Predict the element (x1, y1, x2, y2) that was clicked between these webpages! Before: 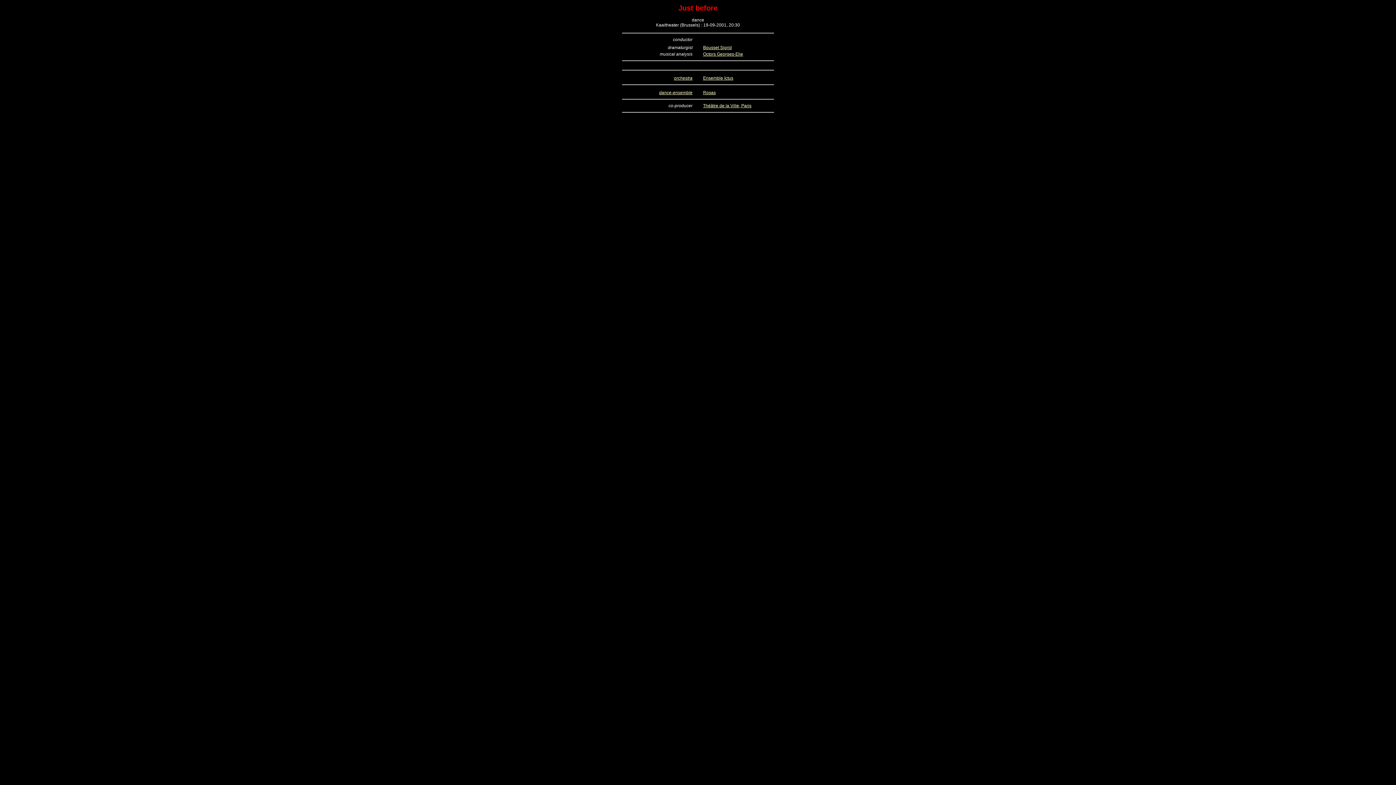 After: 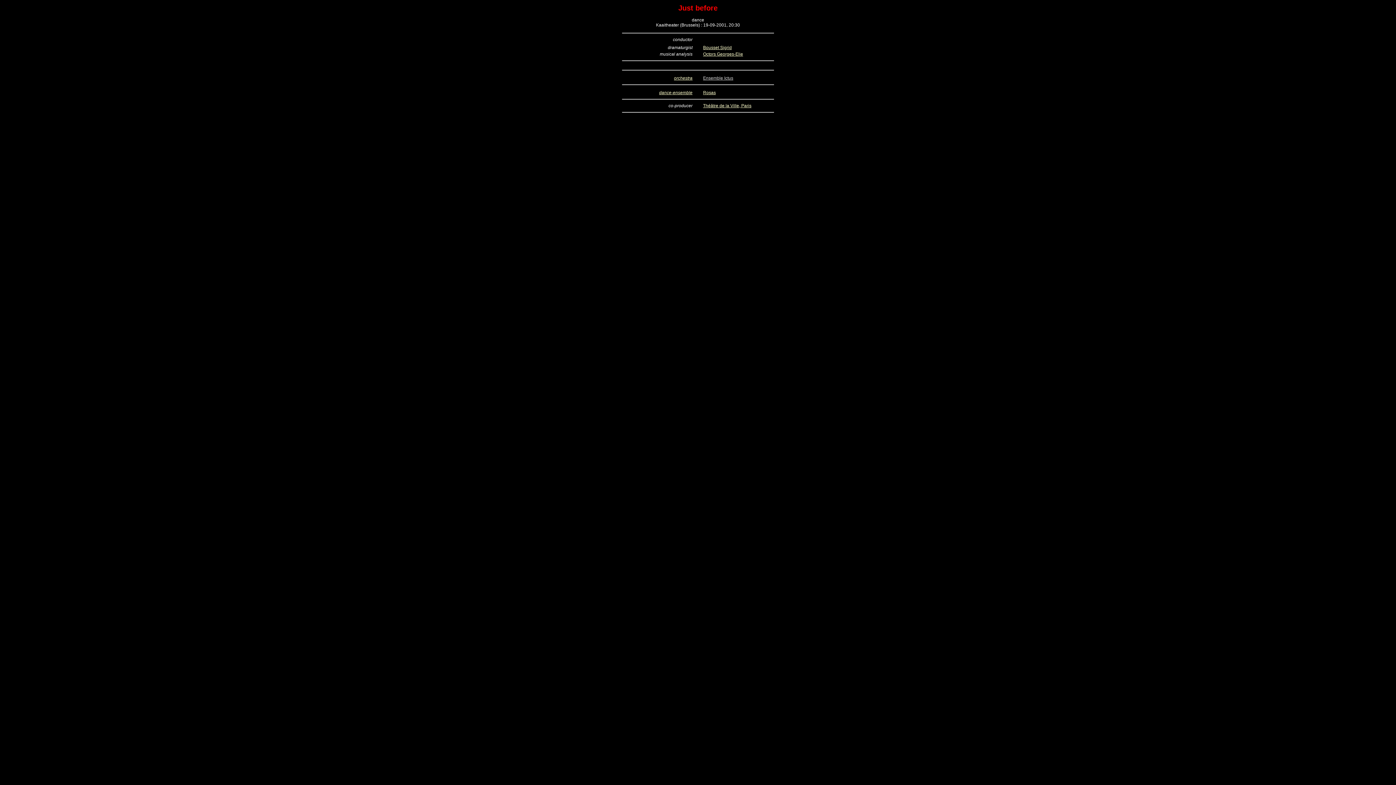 Action: label: Ensemble Ictus bbox: (703, 75, 733, 80)